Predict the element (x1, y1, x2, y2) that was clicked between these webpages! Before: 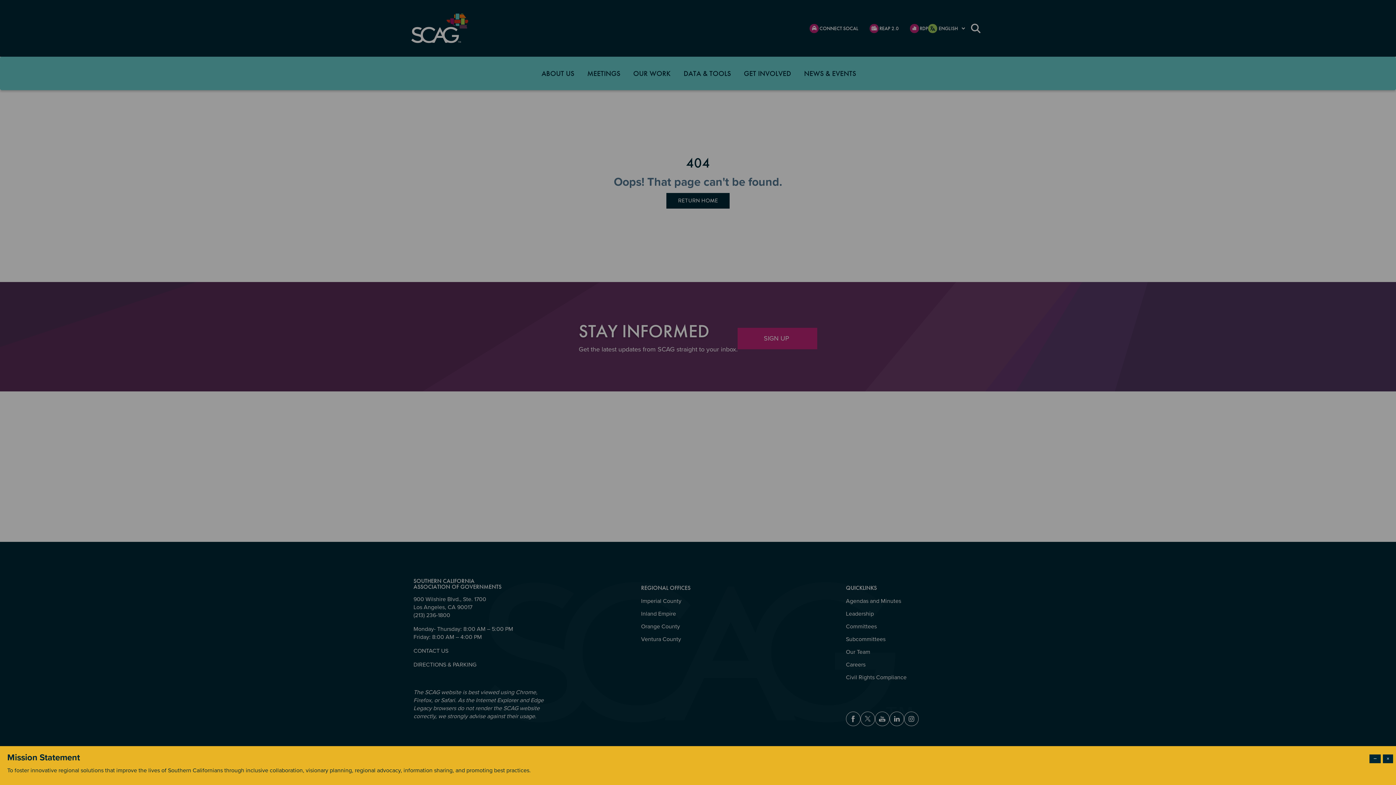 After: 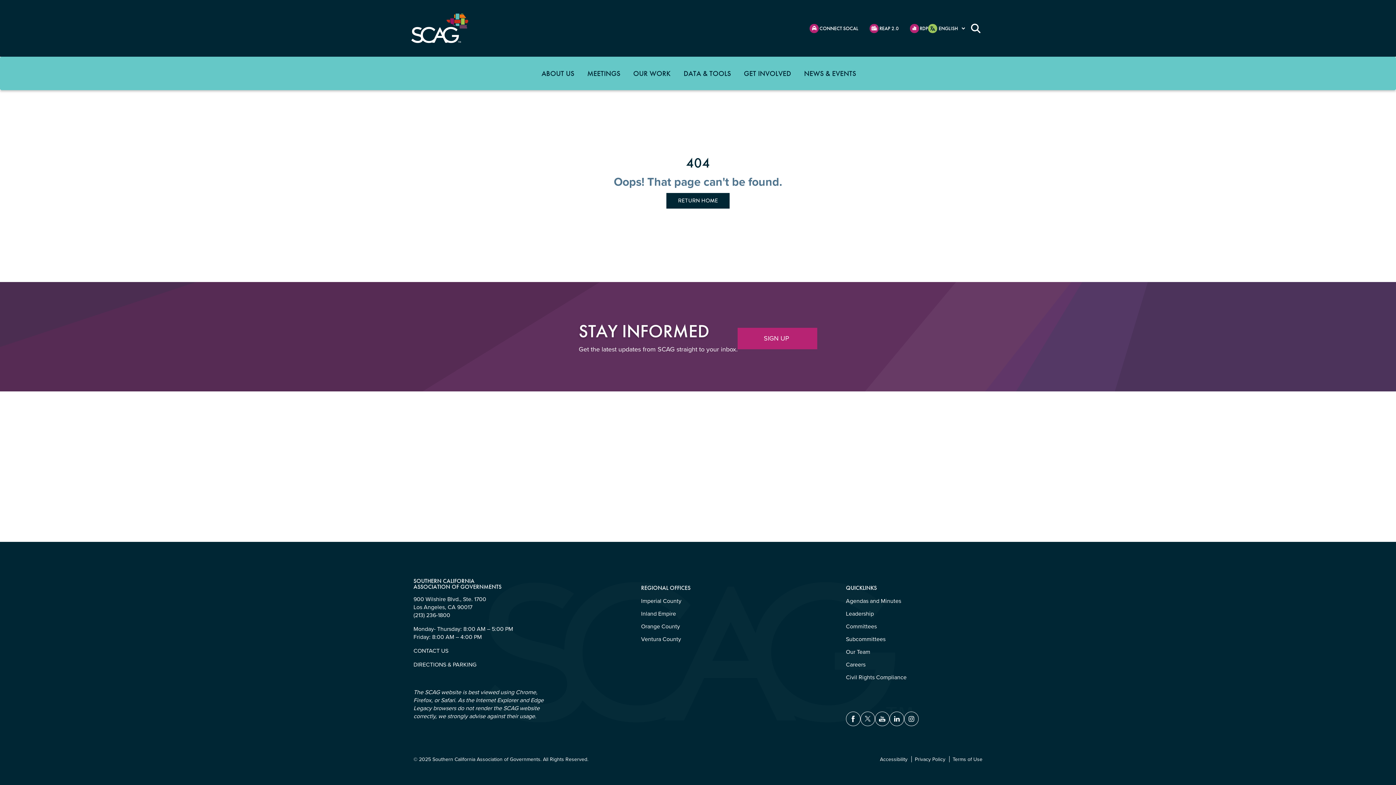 Action: label: Close modal bbox: (1383, 754, 1393, 763)